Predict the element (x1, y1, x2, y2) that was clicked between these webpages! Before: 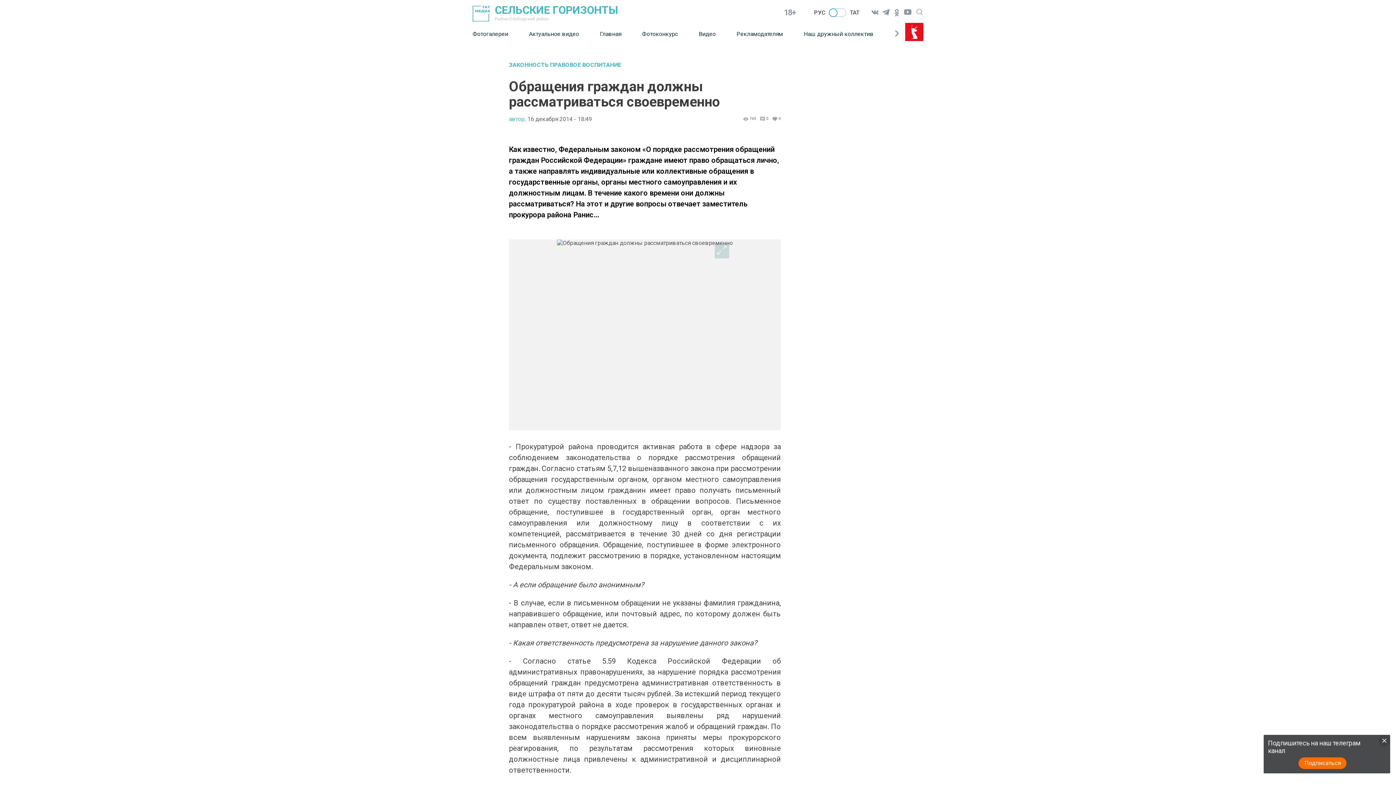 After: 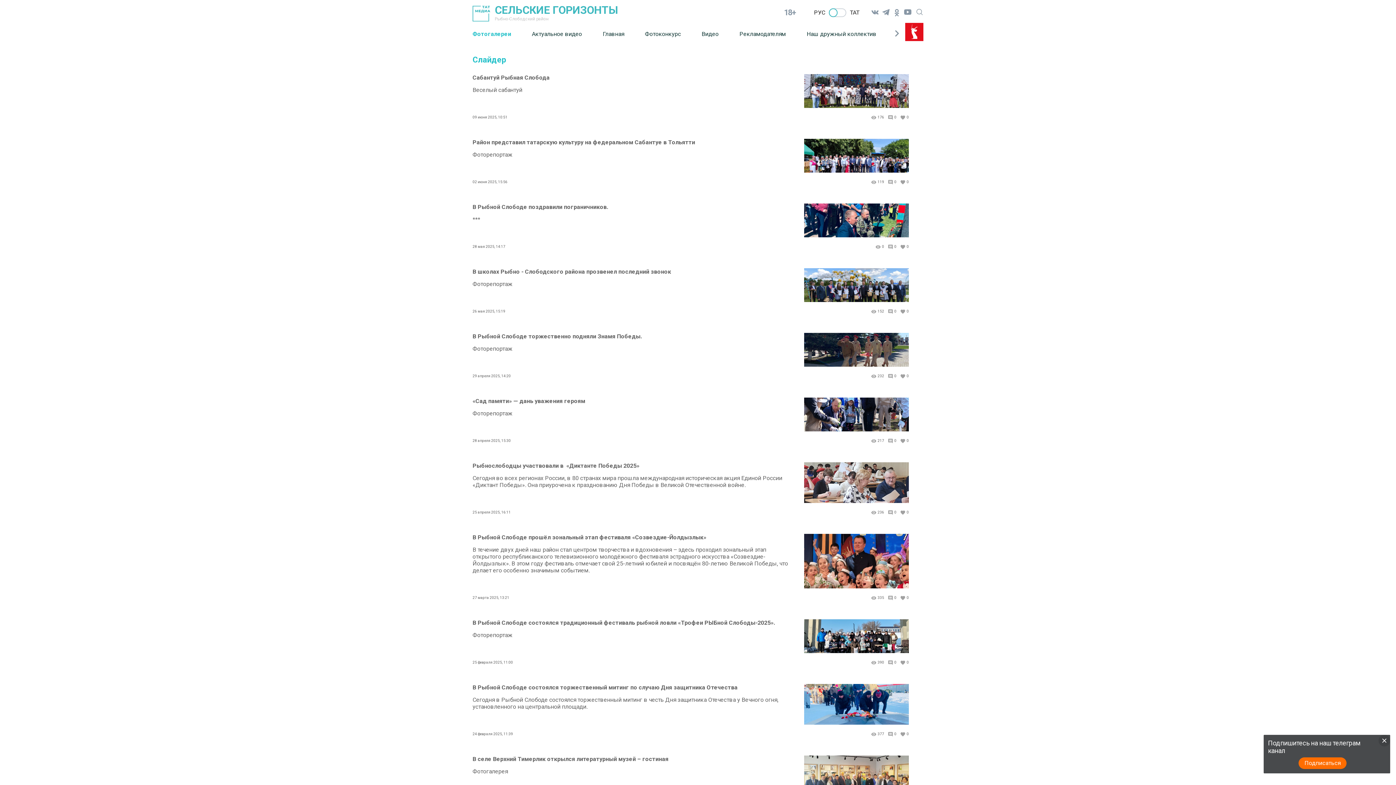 Action: label: Фотогалереи bbox: (472, 25, 529, 42)